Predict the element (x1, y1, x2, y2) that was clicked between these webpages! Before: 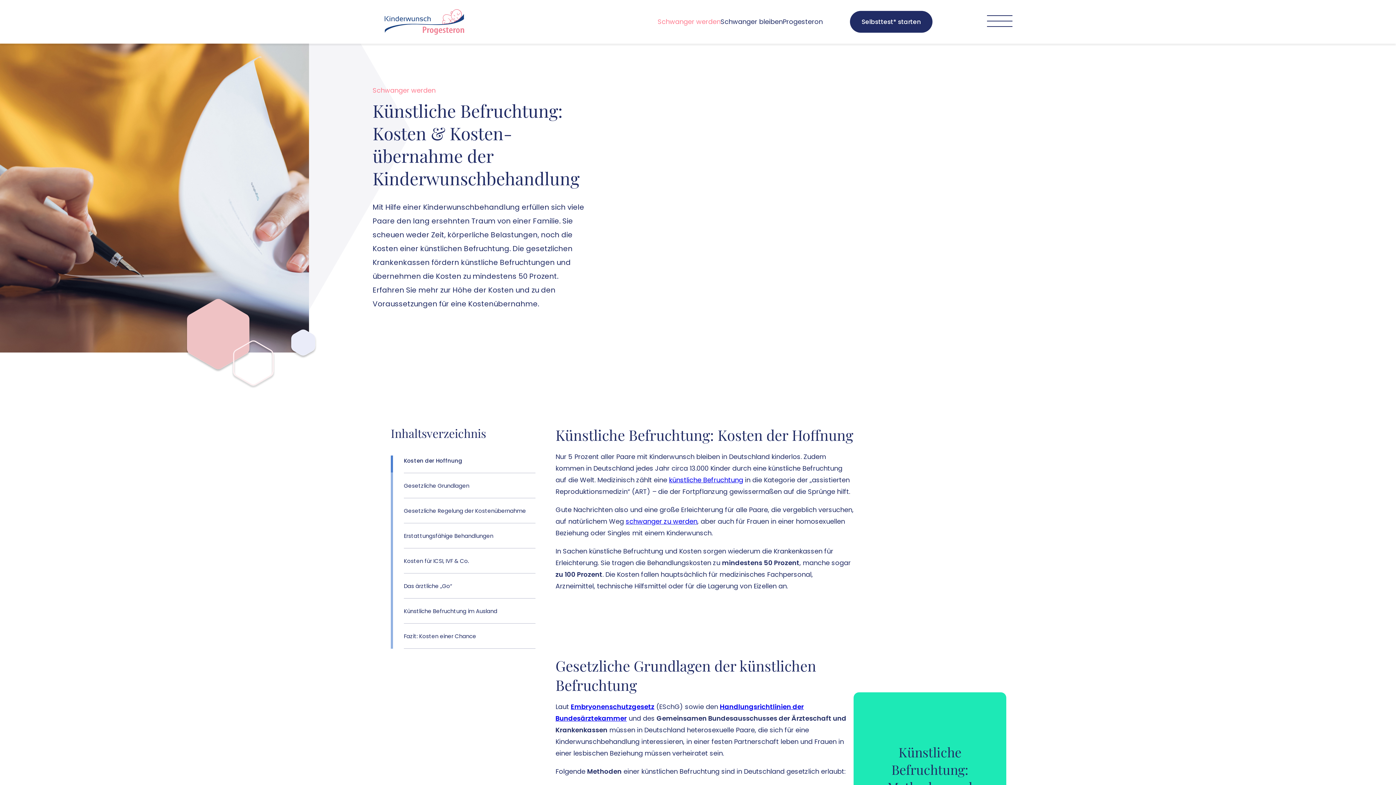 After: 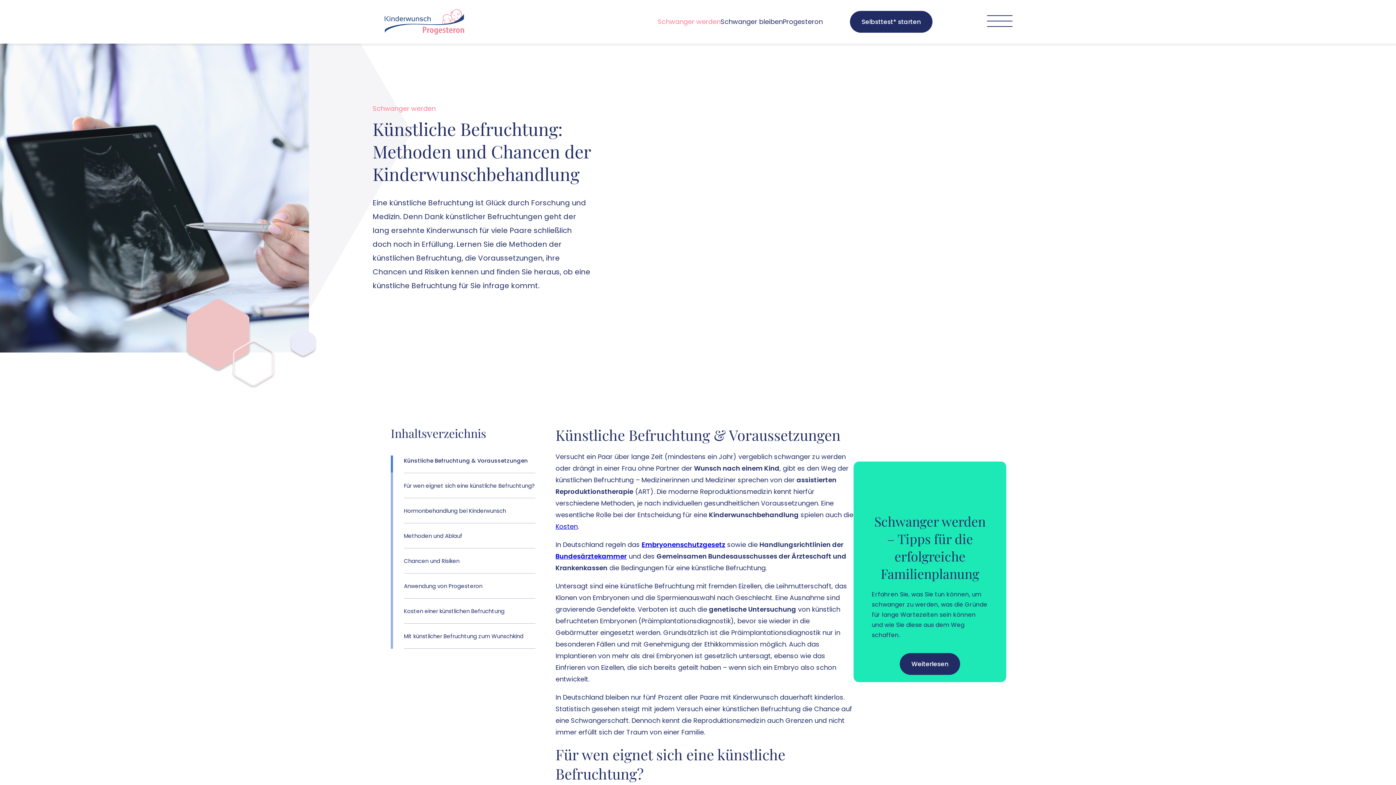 Action: bbox: (669, 475, 743, 484) label: künstliche Befruchtung